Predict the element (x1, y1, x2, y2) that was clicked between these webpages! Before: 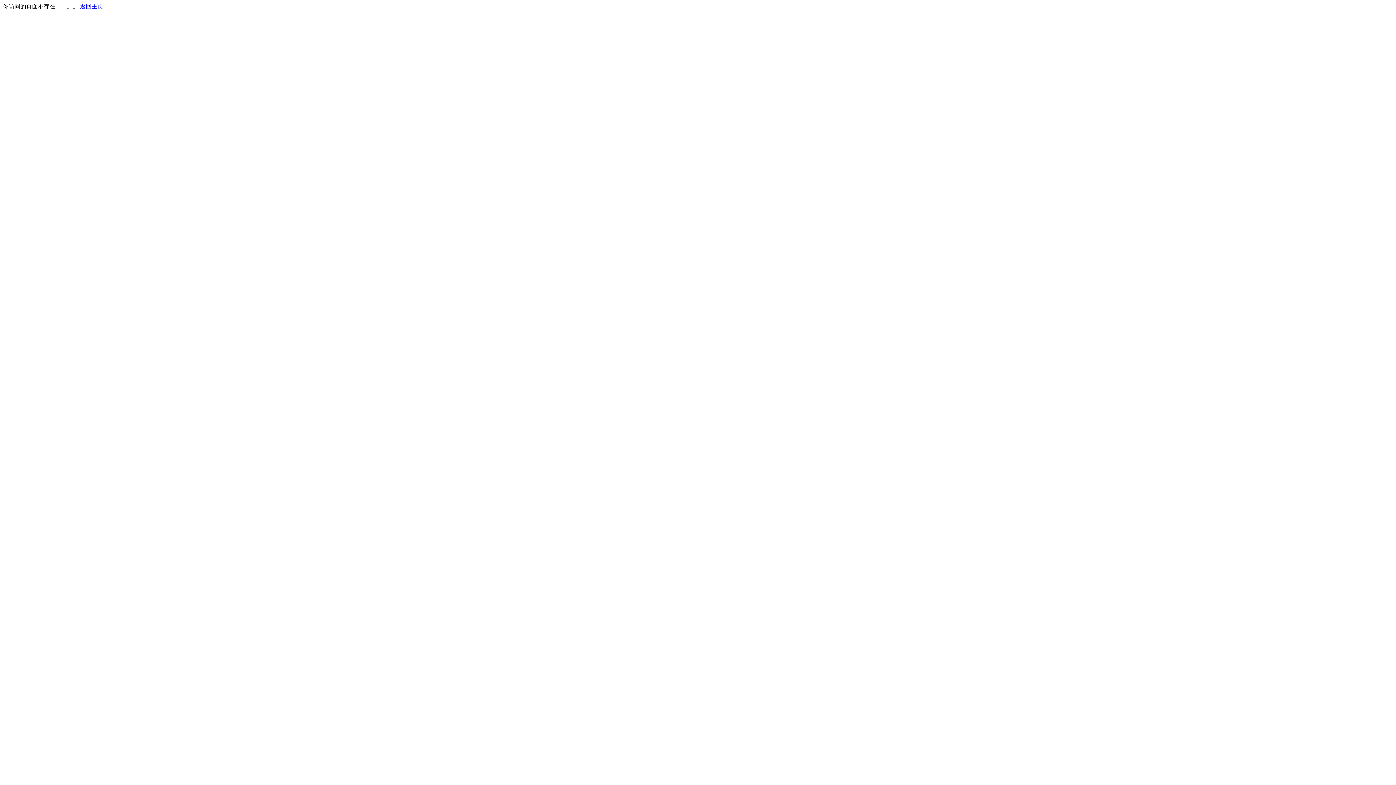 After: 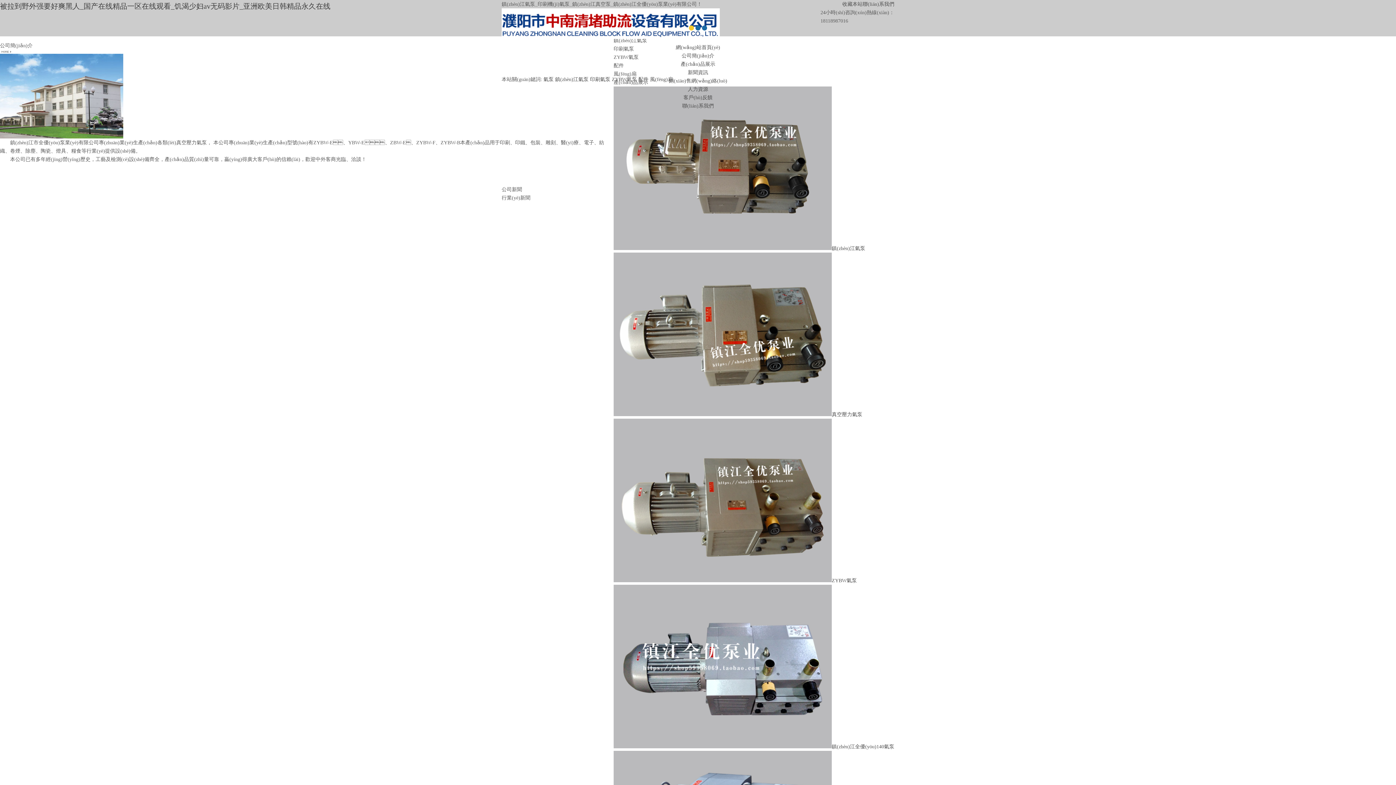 Action: label: 返回主页 bbox: (80, 3, 103, 9)